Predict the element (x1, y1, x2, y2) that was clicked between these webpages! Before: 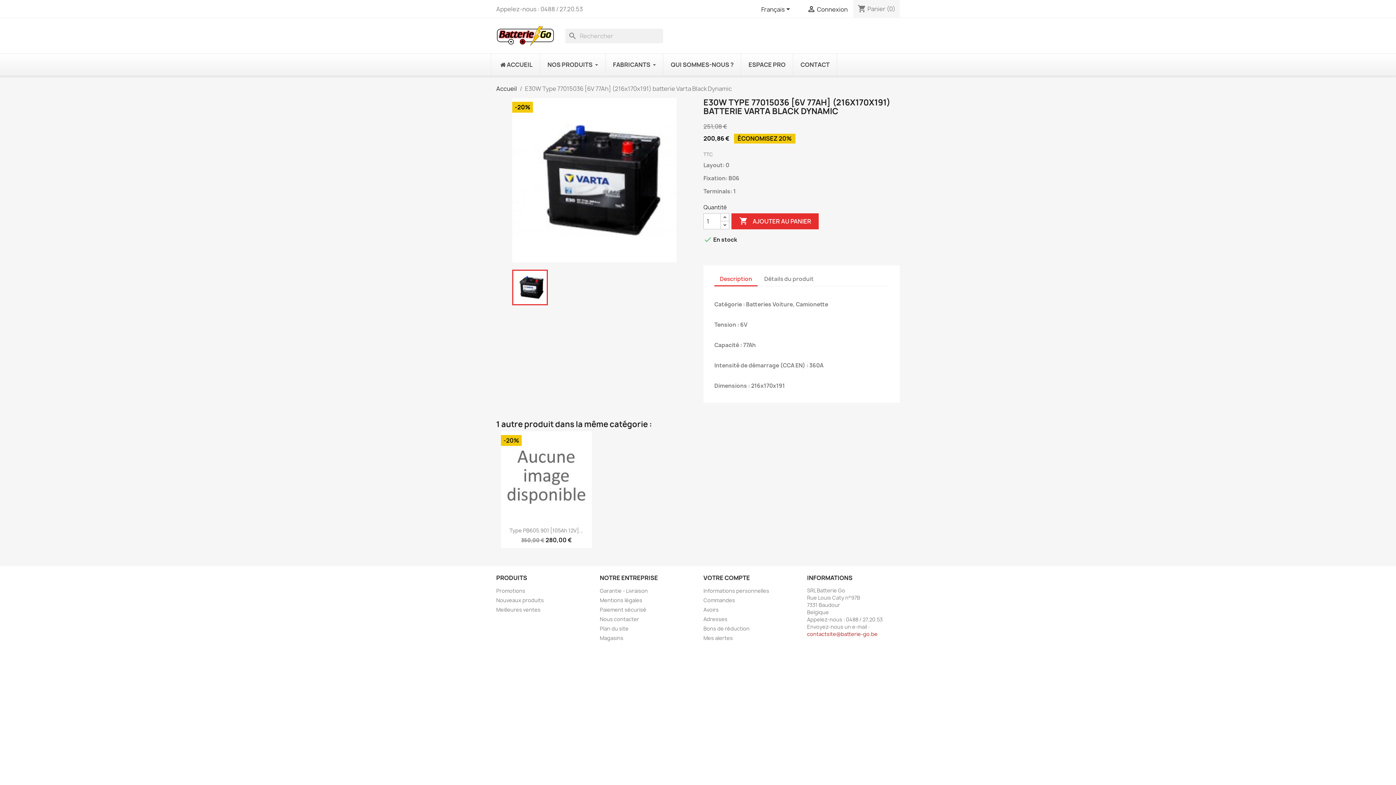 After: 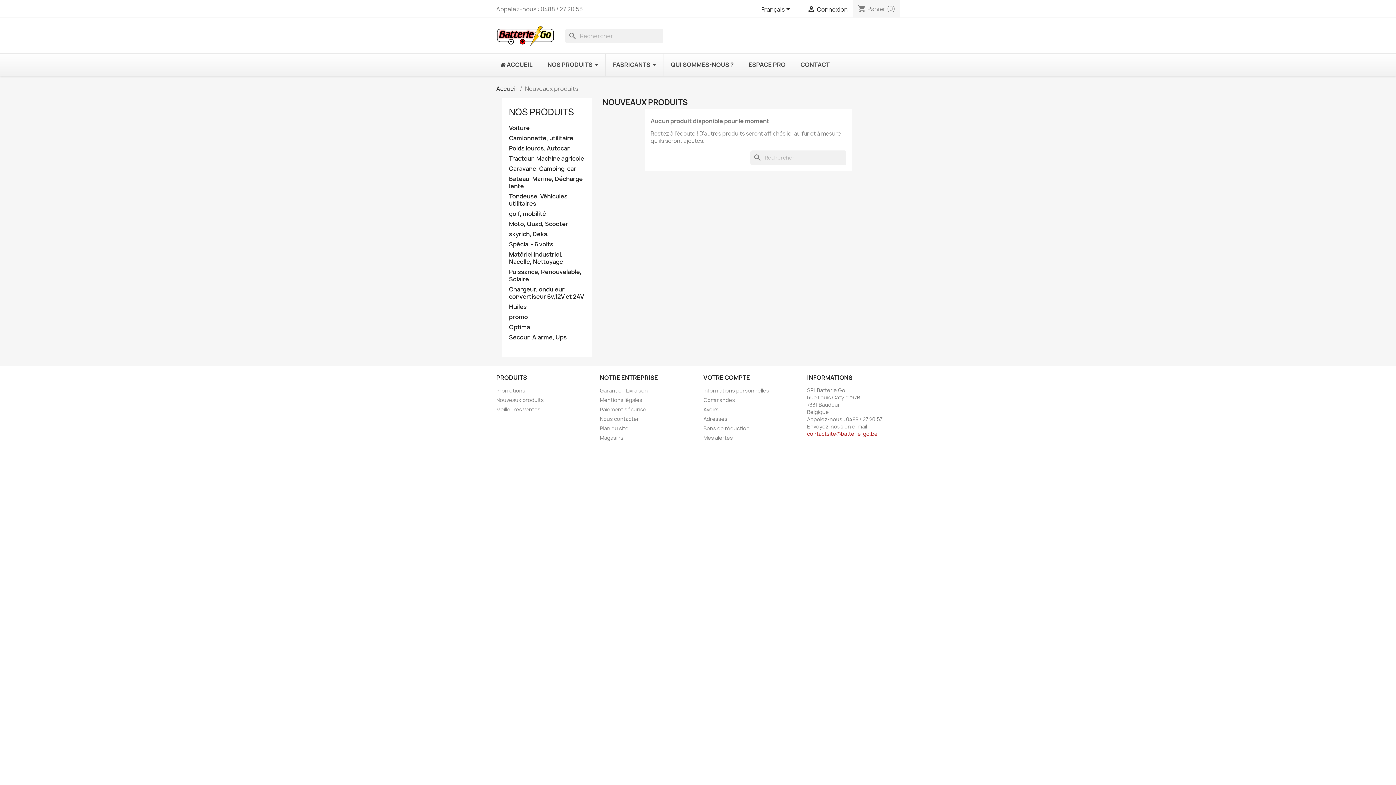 Action: bbox: (496, 597, 544, 603) label: Nouveaux produits